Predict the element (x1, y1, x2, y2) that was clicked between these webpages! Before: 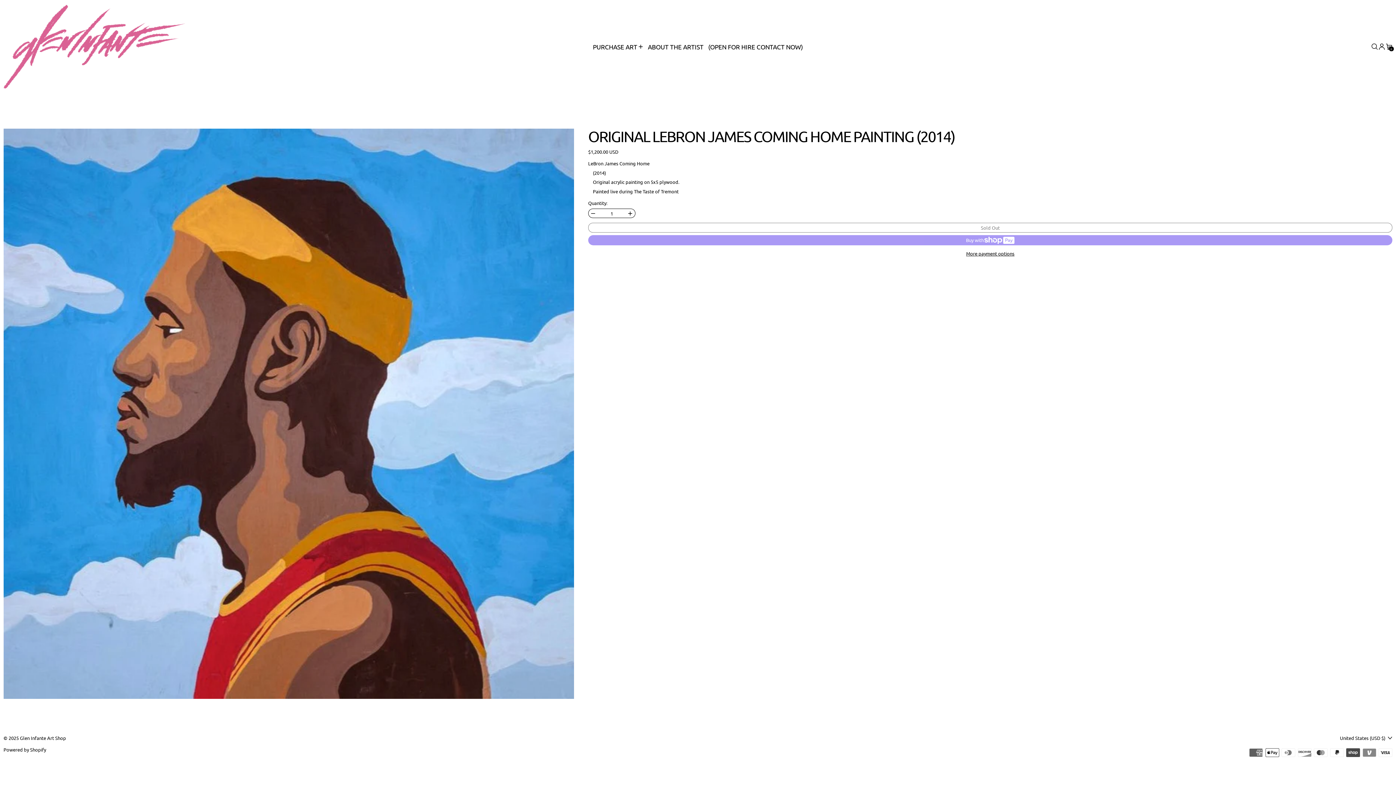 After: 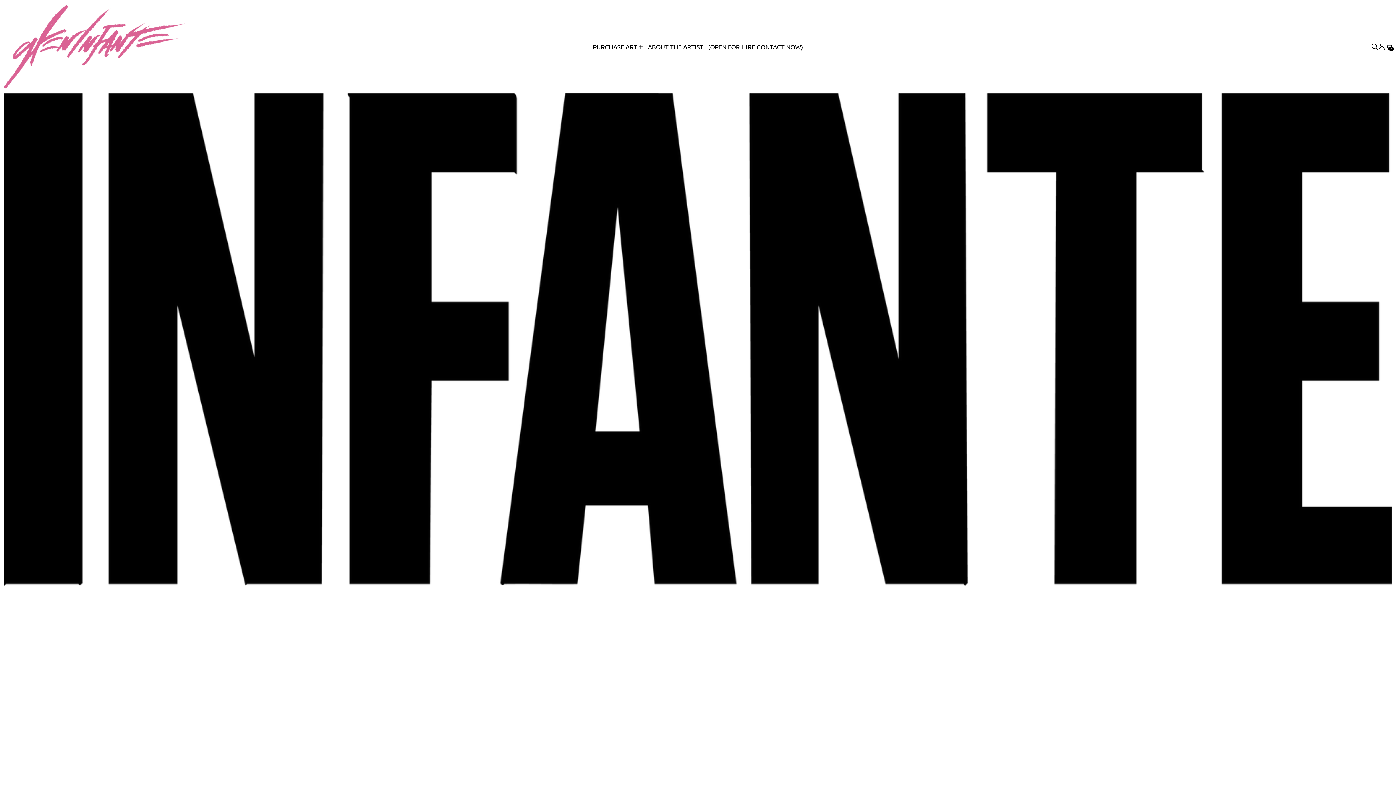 Action: label: Glen Infante Art Shop bbox: (19, 735, 66, 741)